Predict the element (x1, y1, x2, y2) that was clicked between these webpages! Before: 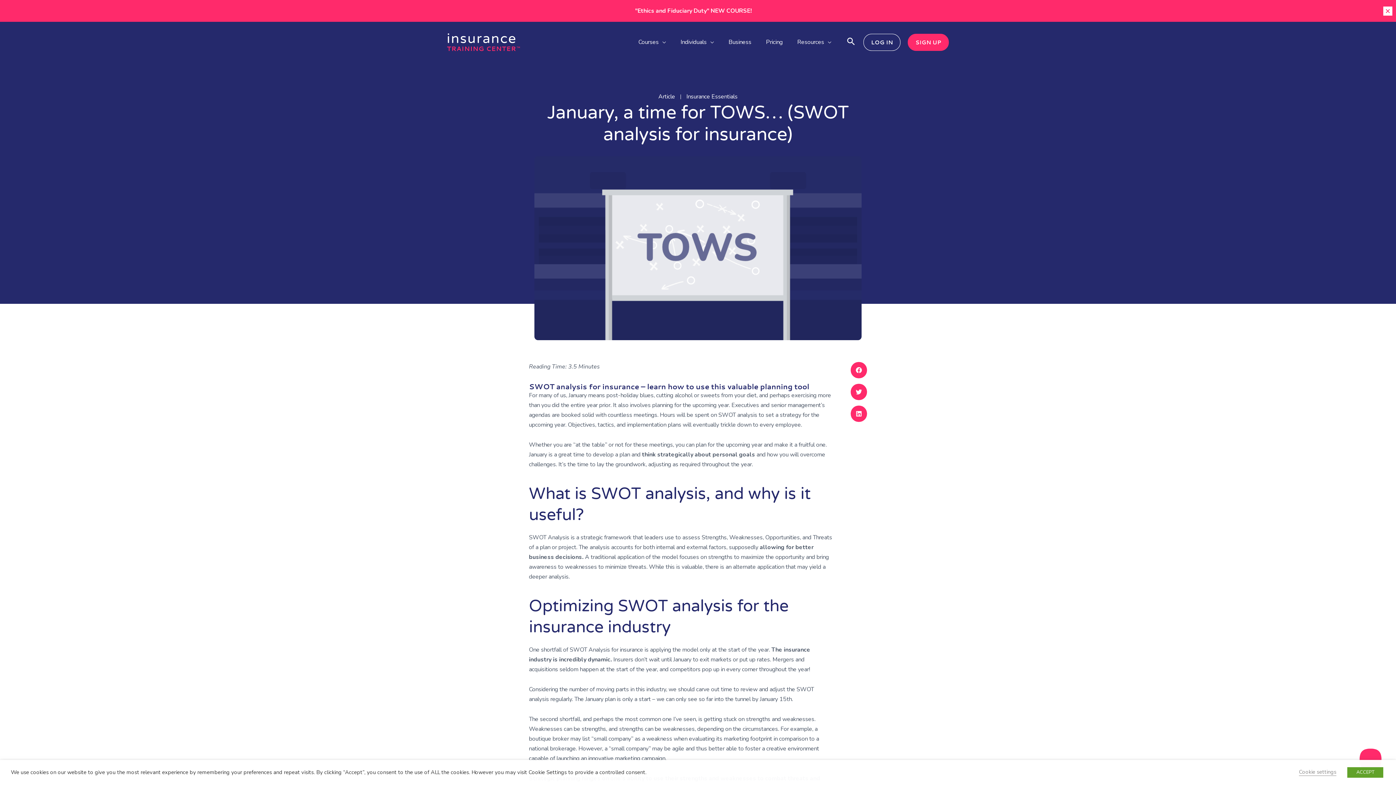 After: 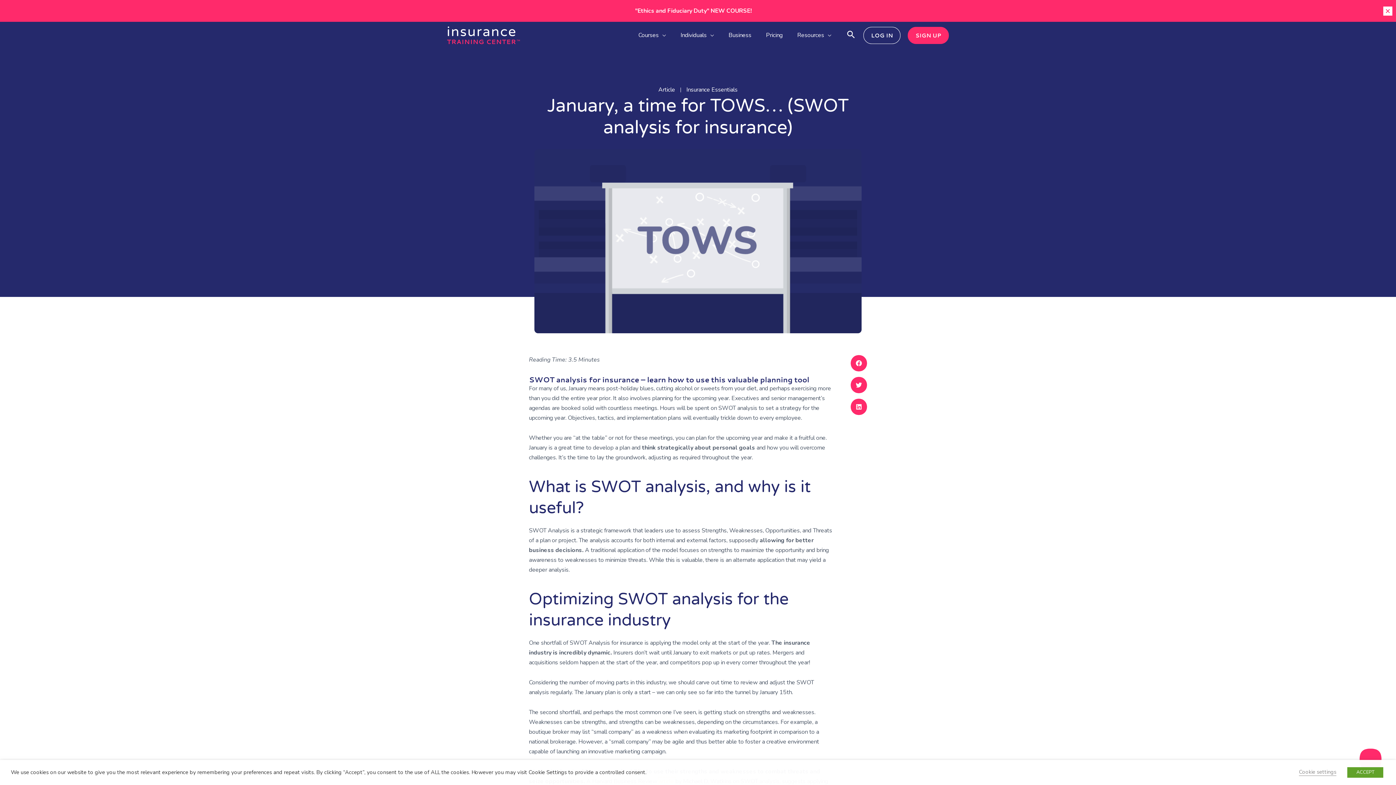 Action: label: article  bbox: (658, 762, 675, 770)